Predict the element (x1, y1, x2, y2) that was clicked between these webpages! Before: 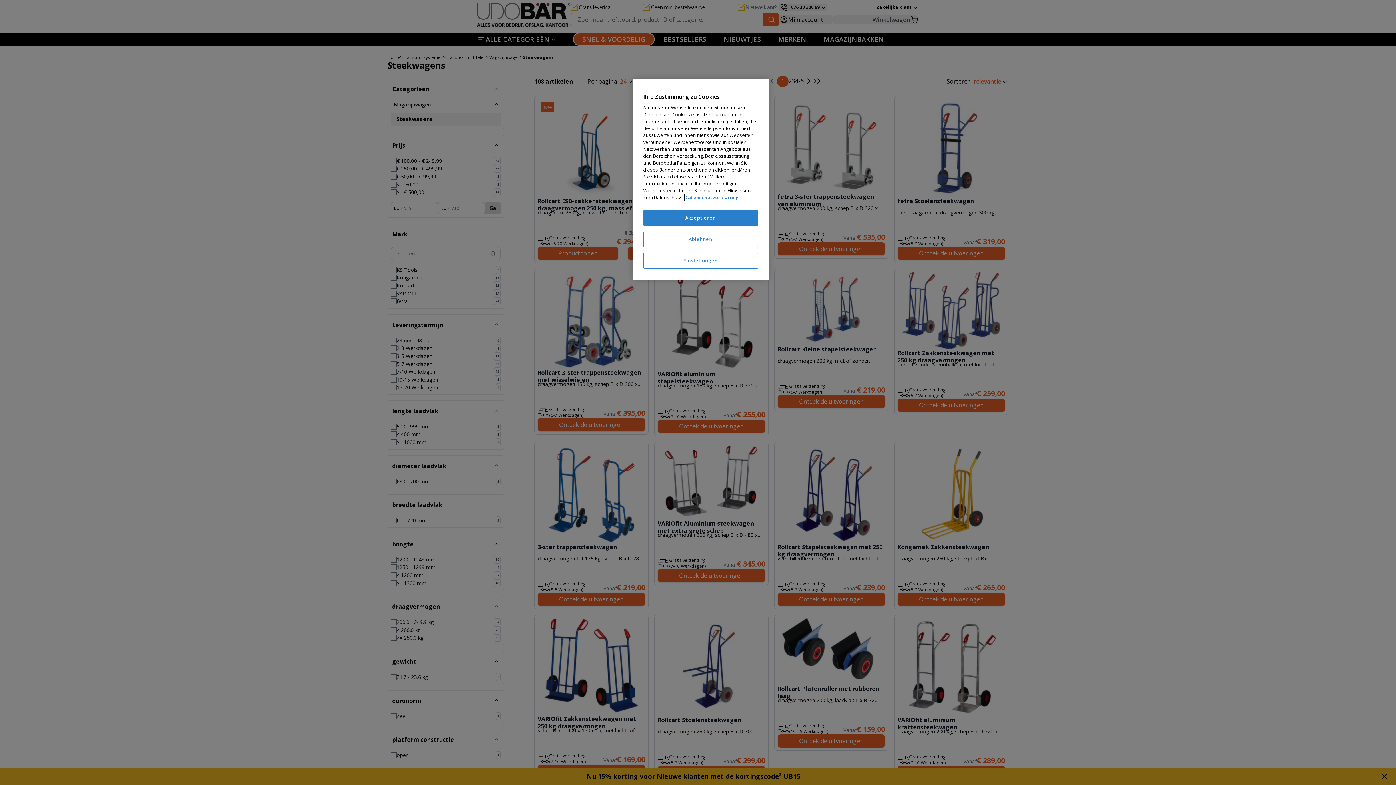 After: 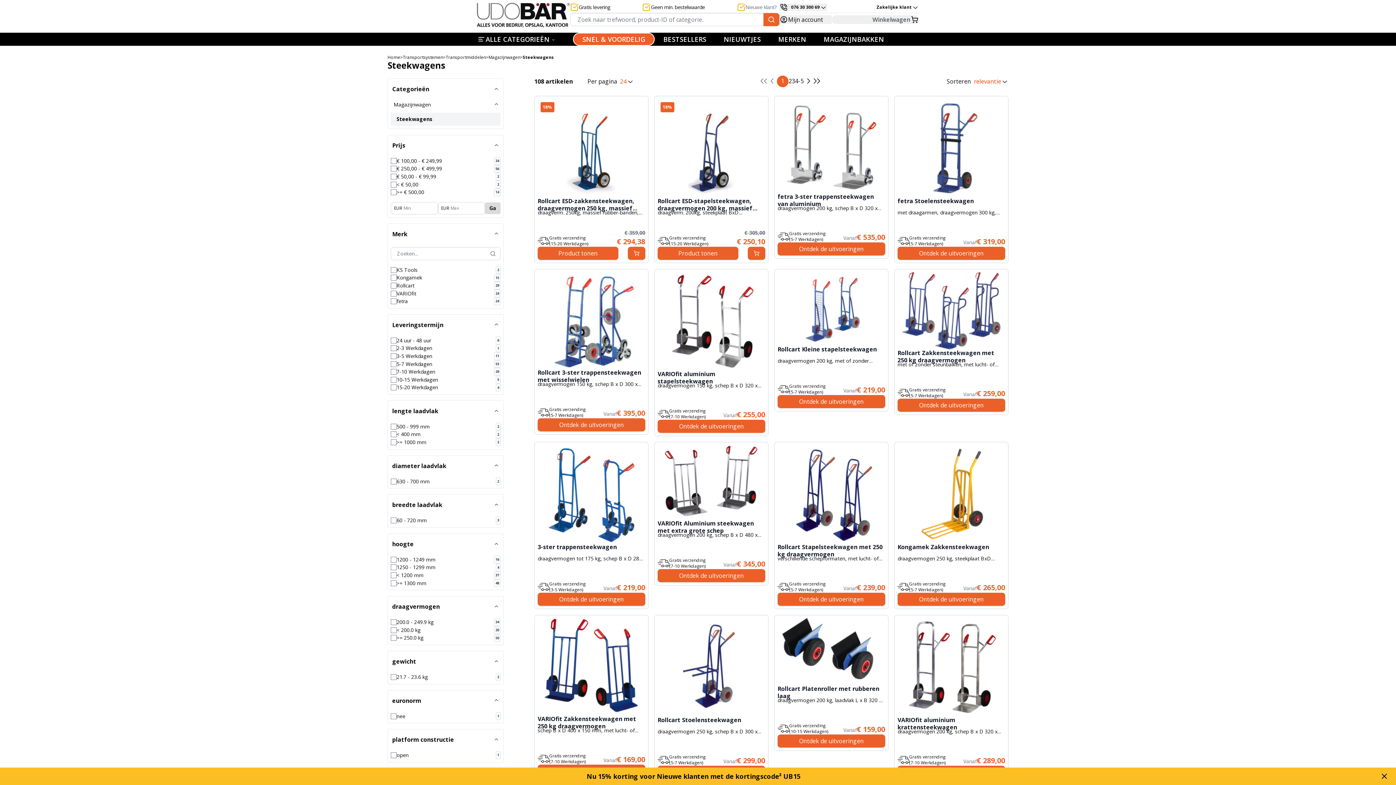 Action: label: Akzeptieren bbox: (643, 210, 758, 225)